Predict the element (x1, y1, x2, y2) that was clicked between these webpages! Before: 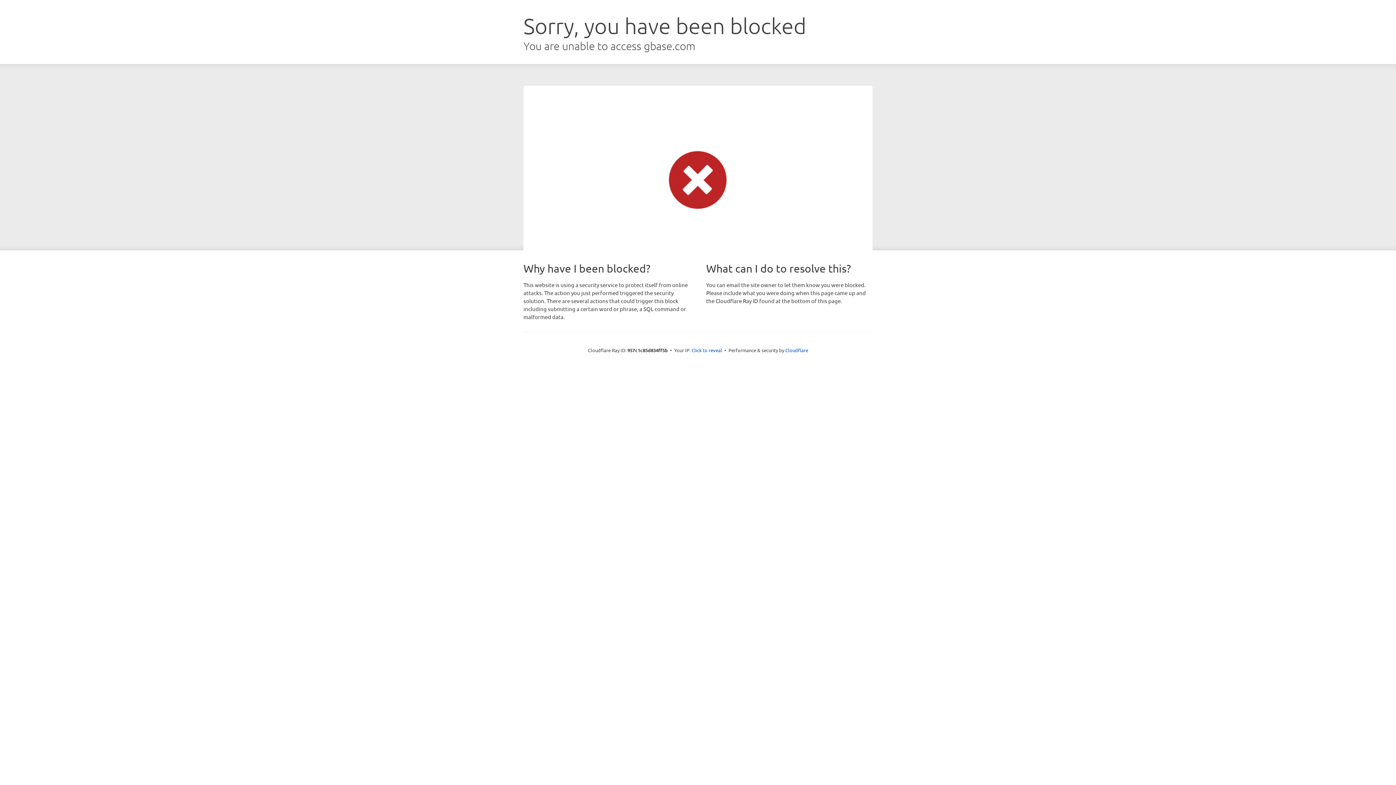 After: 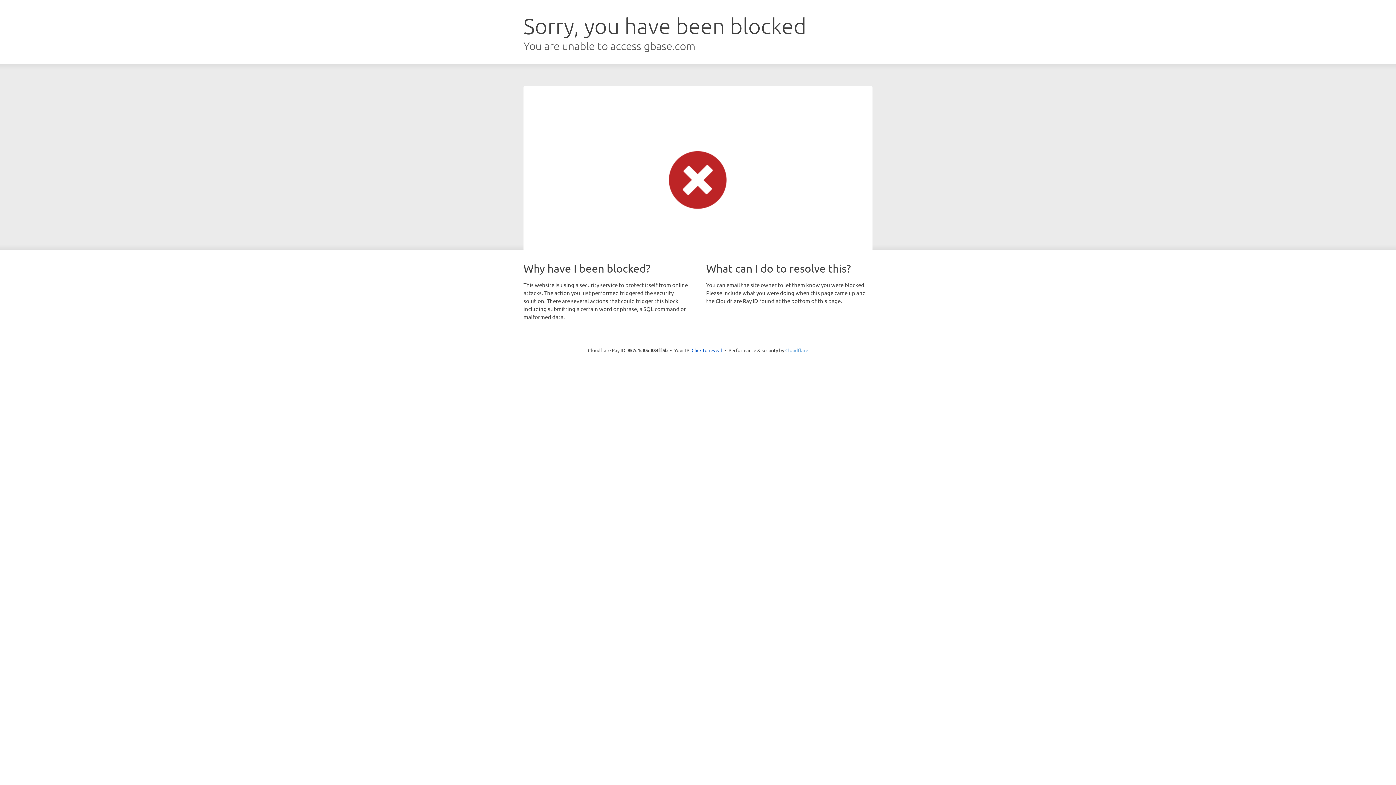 Action: bbox: (785, 347, 808, 353) label: Cloudflare